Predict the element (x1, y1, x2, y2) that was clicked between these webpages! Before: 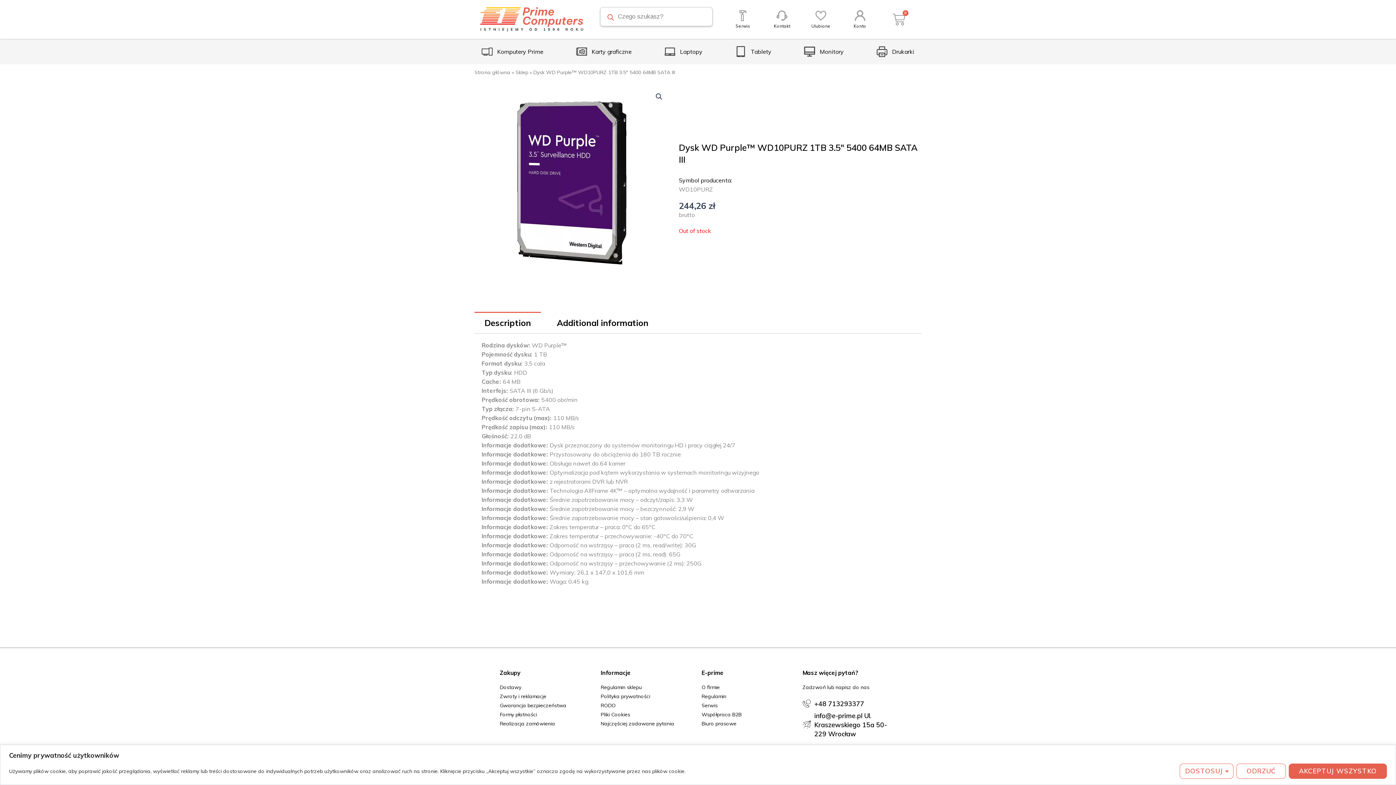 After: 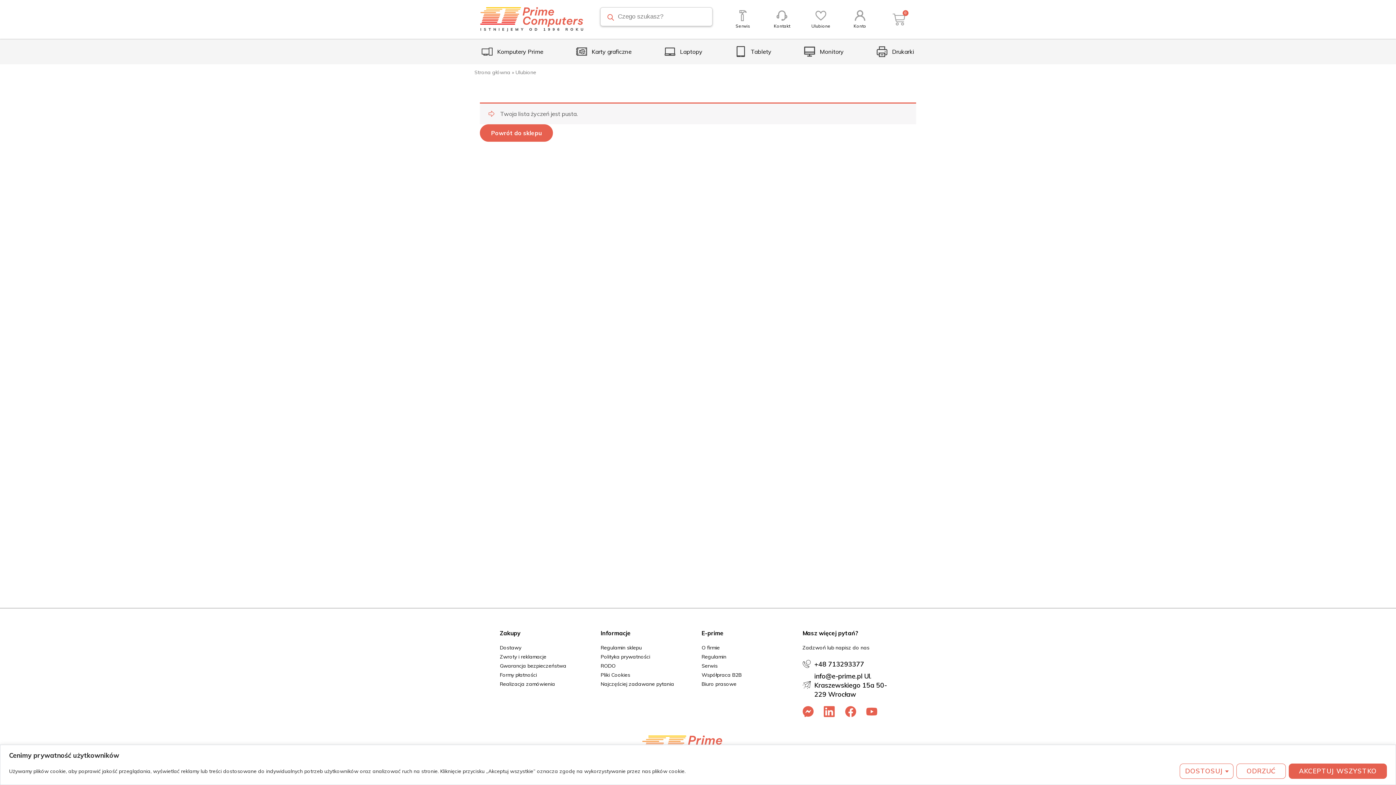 Action: bbox: (815, 10, 826, 21)